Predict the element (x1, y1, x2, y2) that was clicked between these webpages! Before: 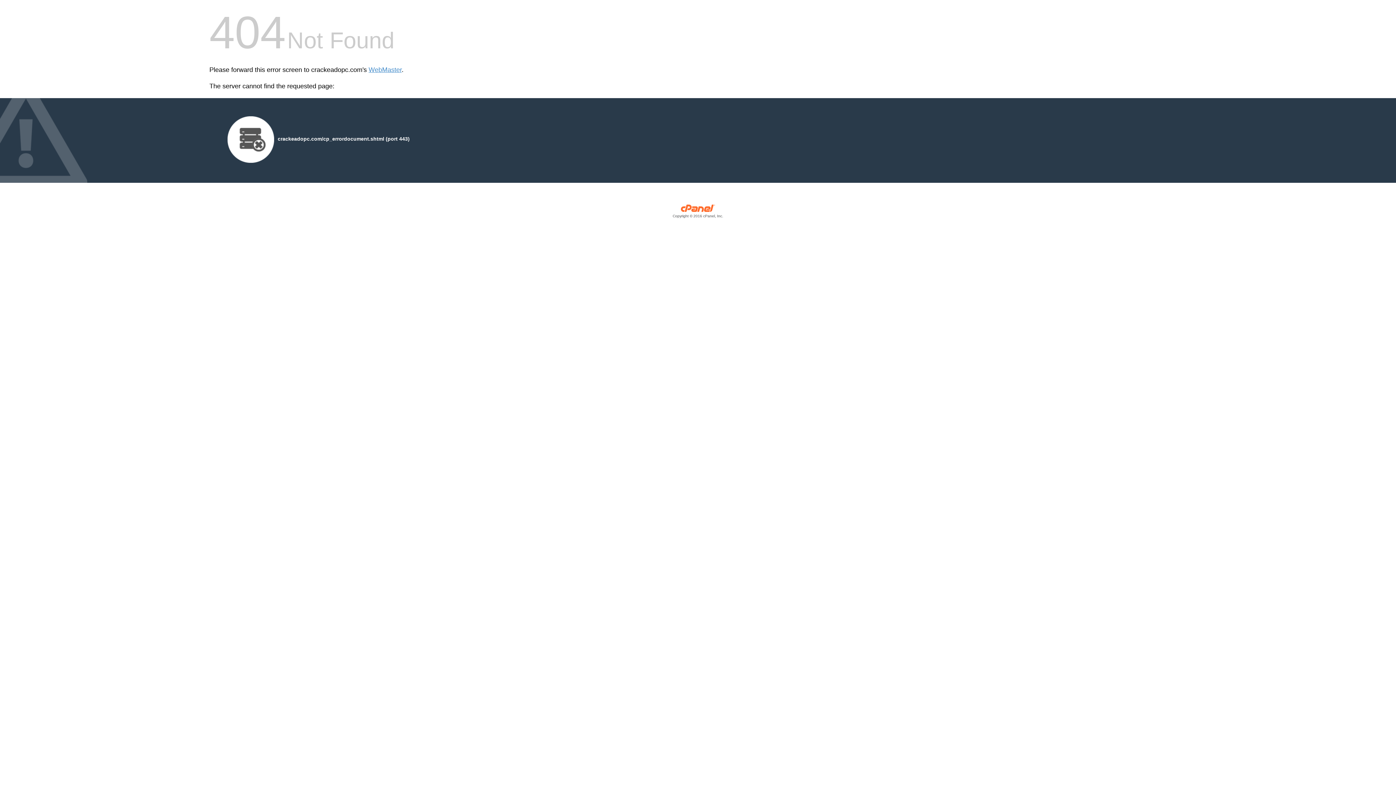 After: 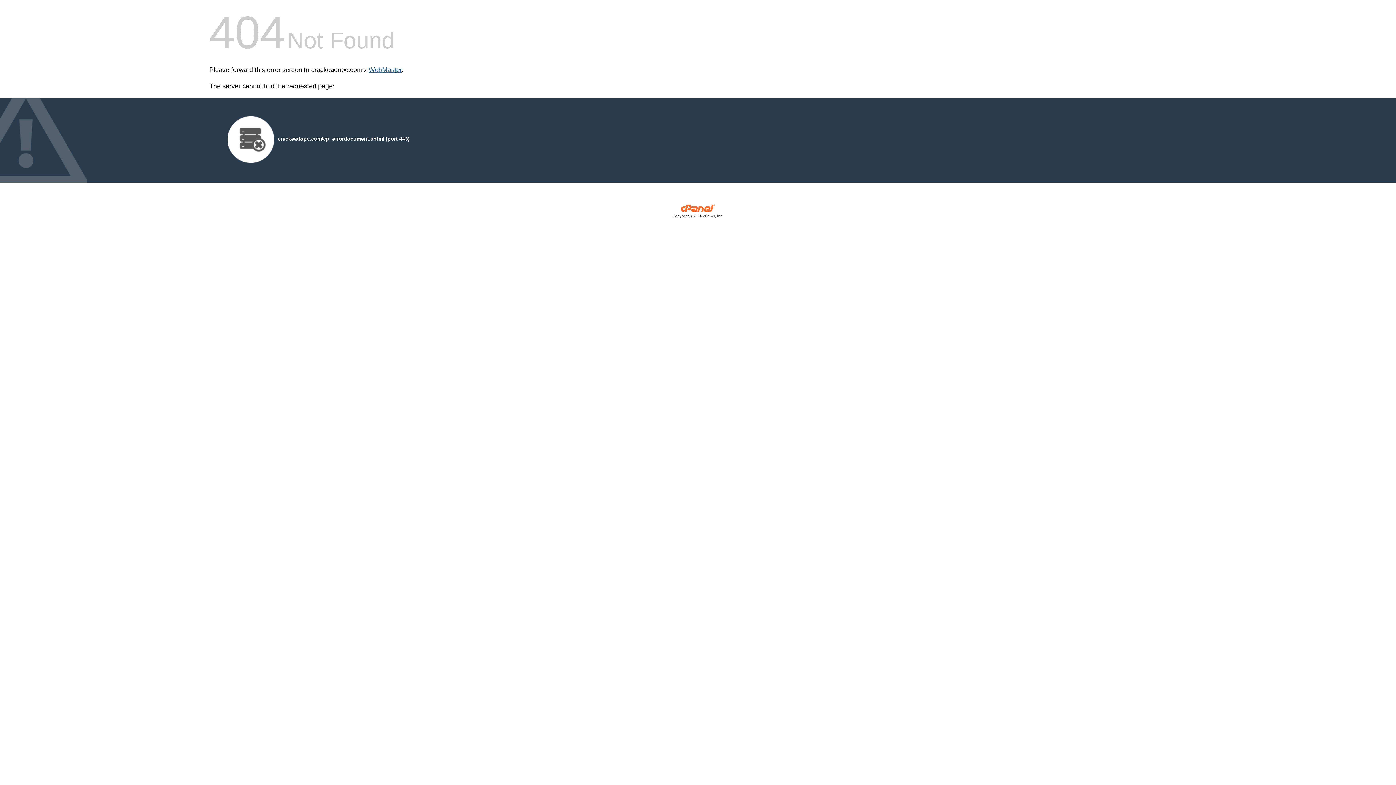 Action: label: WebMaster bbox: (368, 66, 401, 73)